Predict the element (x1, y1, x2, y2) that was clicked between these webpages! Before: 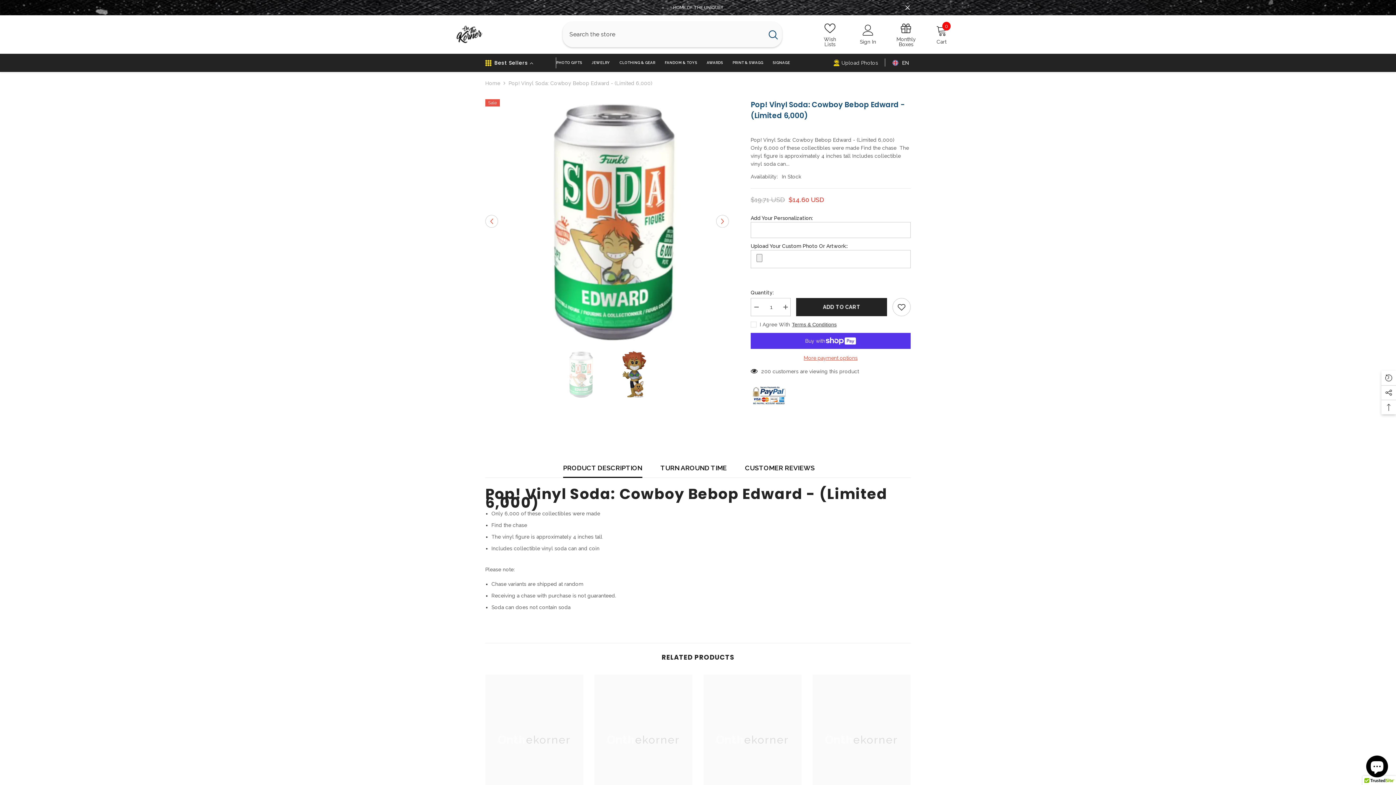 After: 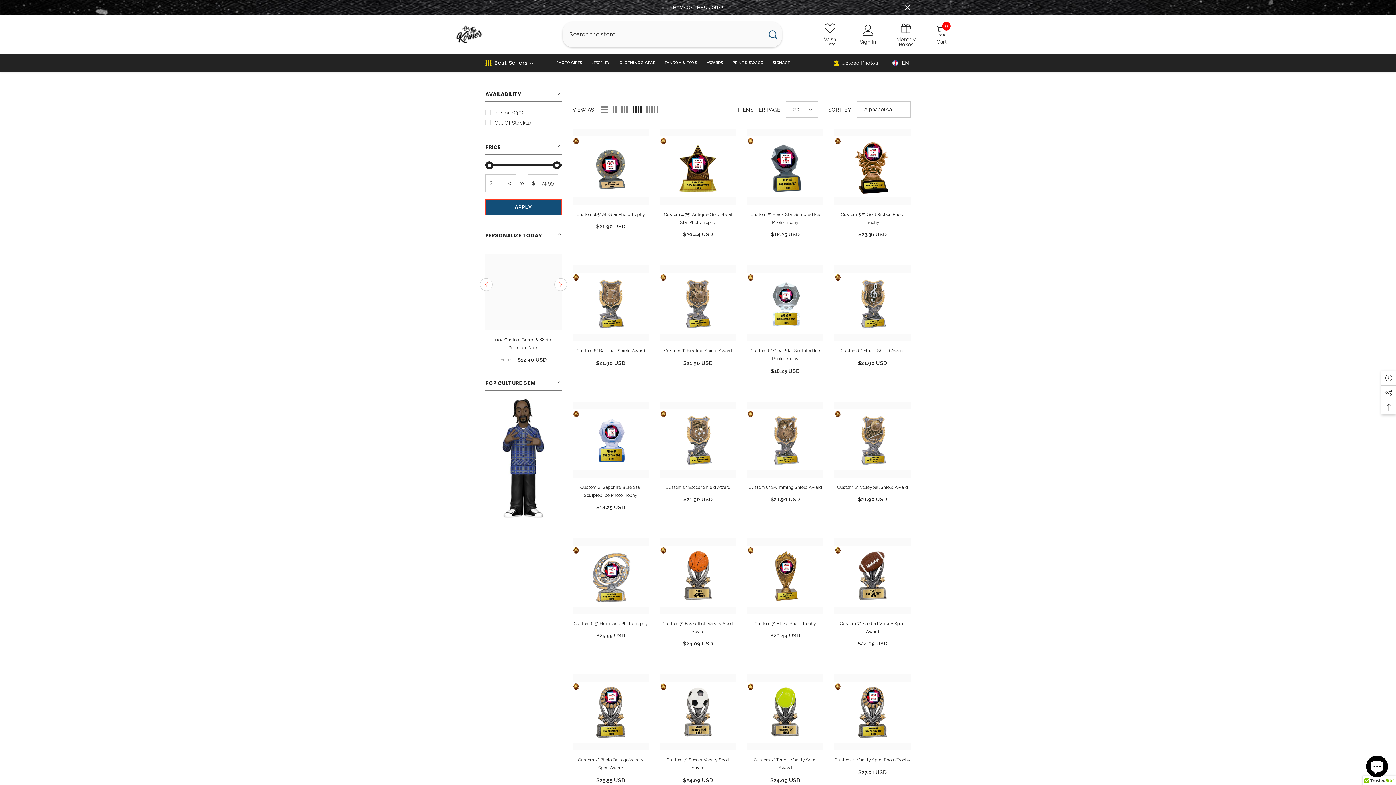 Action: label: AWARDS bbox: (702, 58, 728, 72)